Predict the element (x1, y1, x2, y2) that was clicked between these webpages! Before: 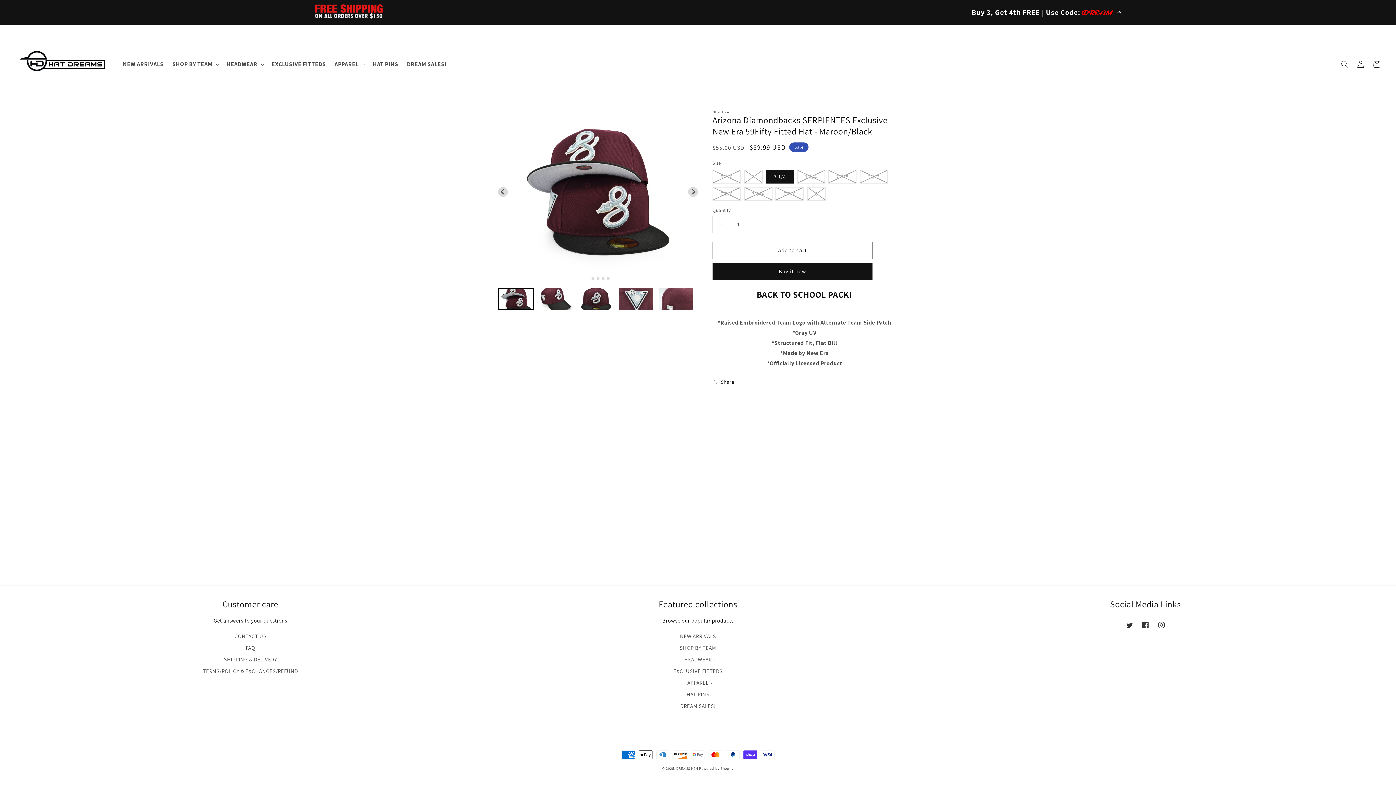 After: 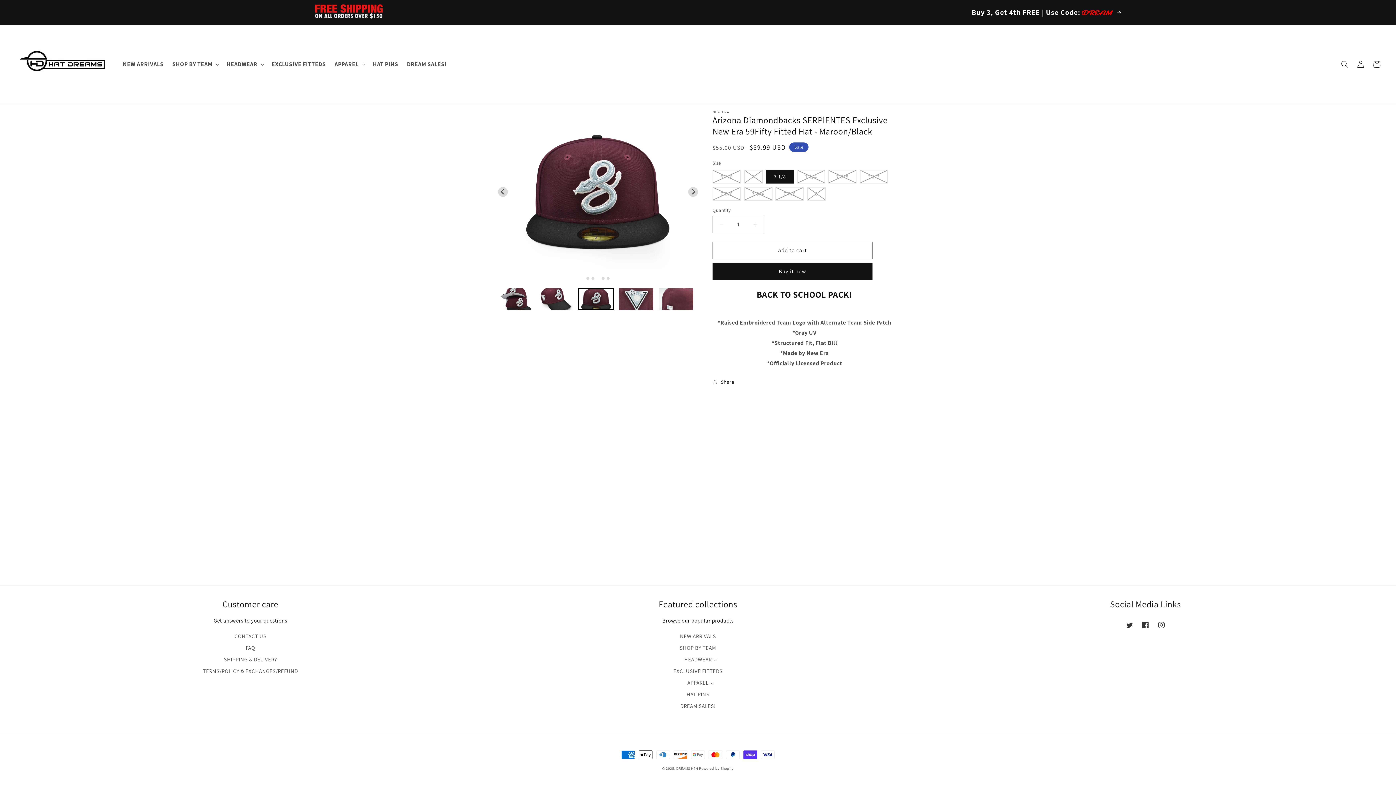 Action: label: Go to slide 3 bbox: (578, 288, 614, 310)